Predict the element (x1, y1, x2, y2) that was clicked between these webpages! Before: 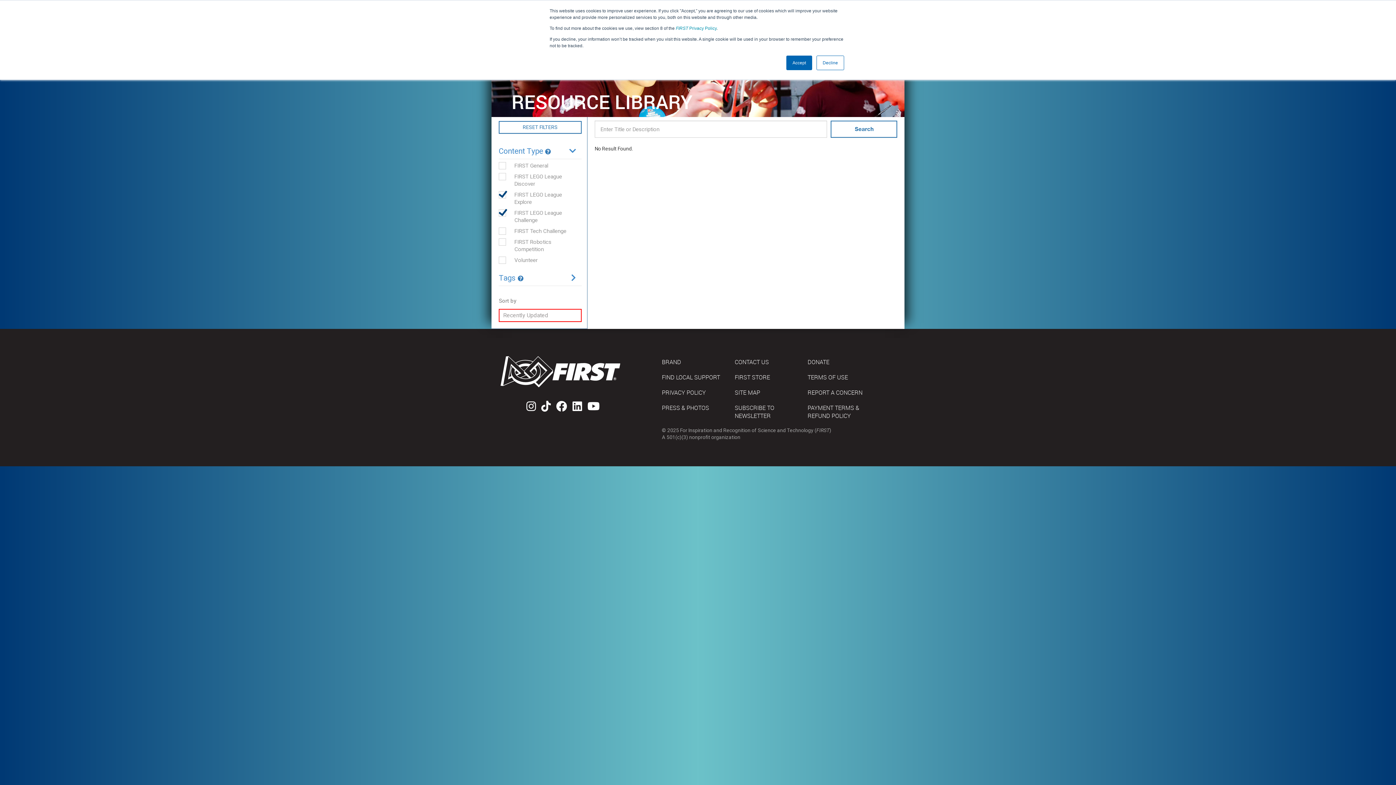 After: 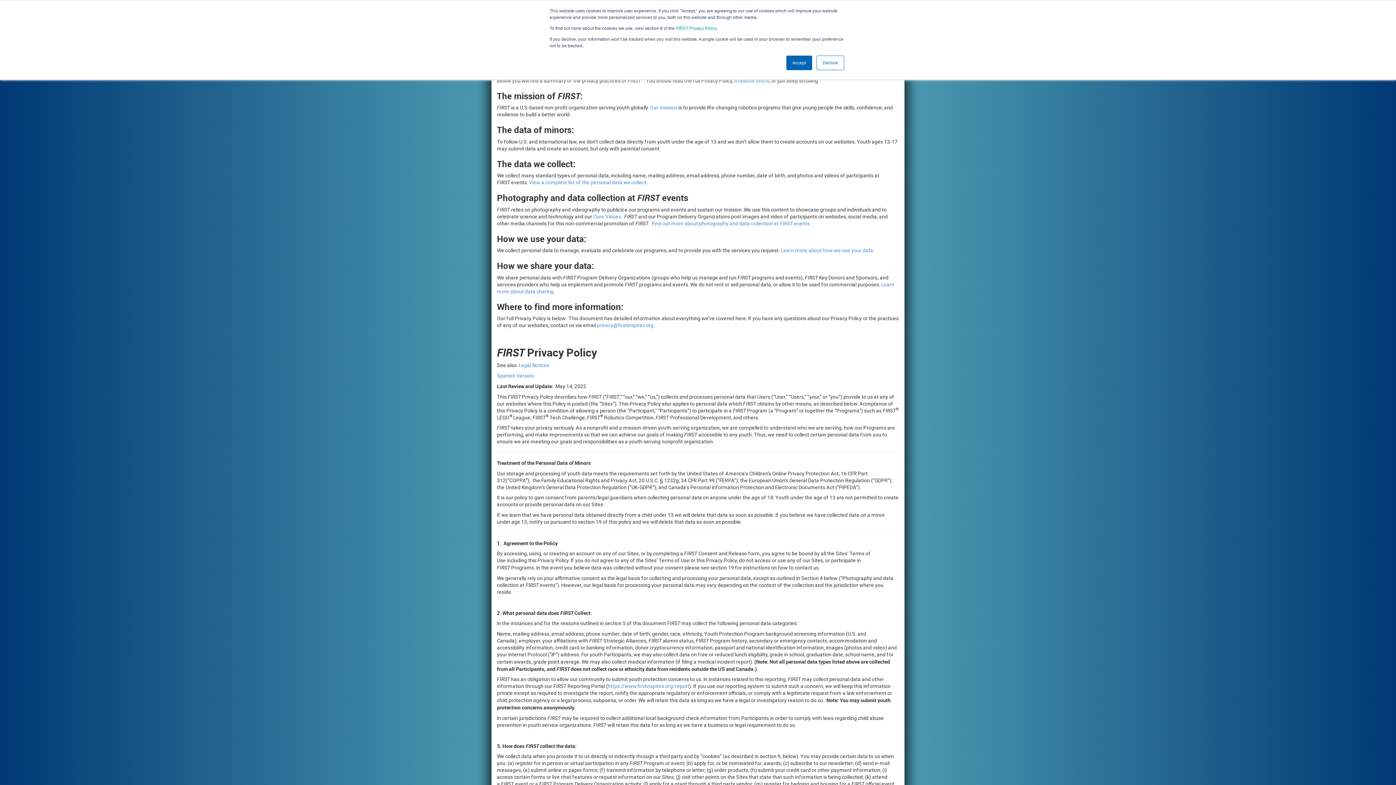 Action: bbox: (656, 385, 729, 400) label: PRIVACY POLICY